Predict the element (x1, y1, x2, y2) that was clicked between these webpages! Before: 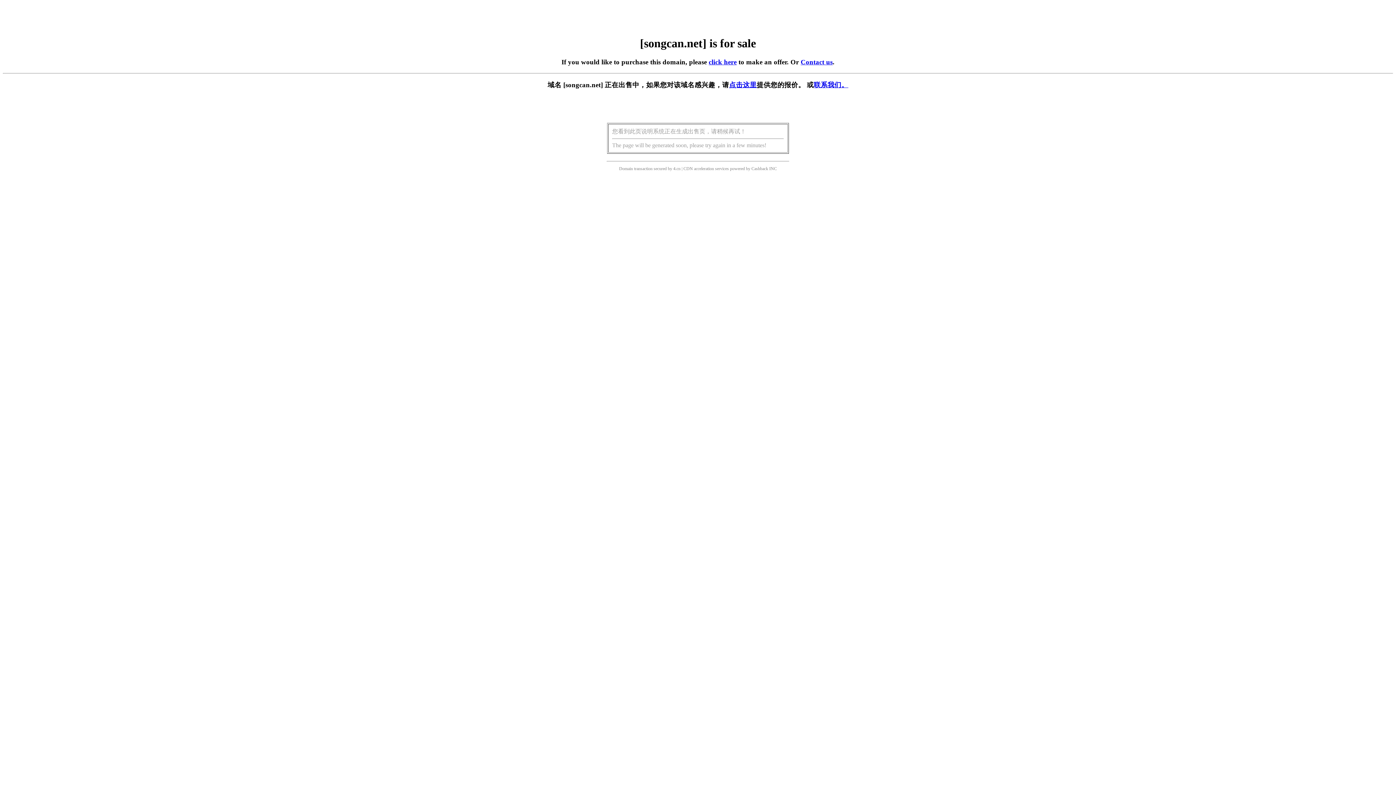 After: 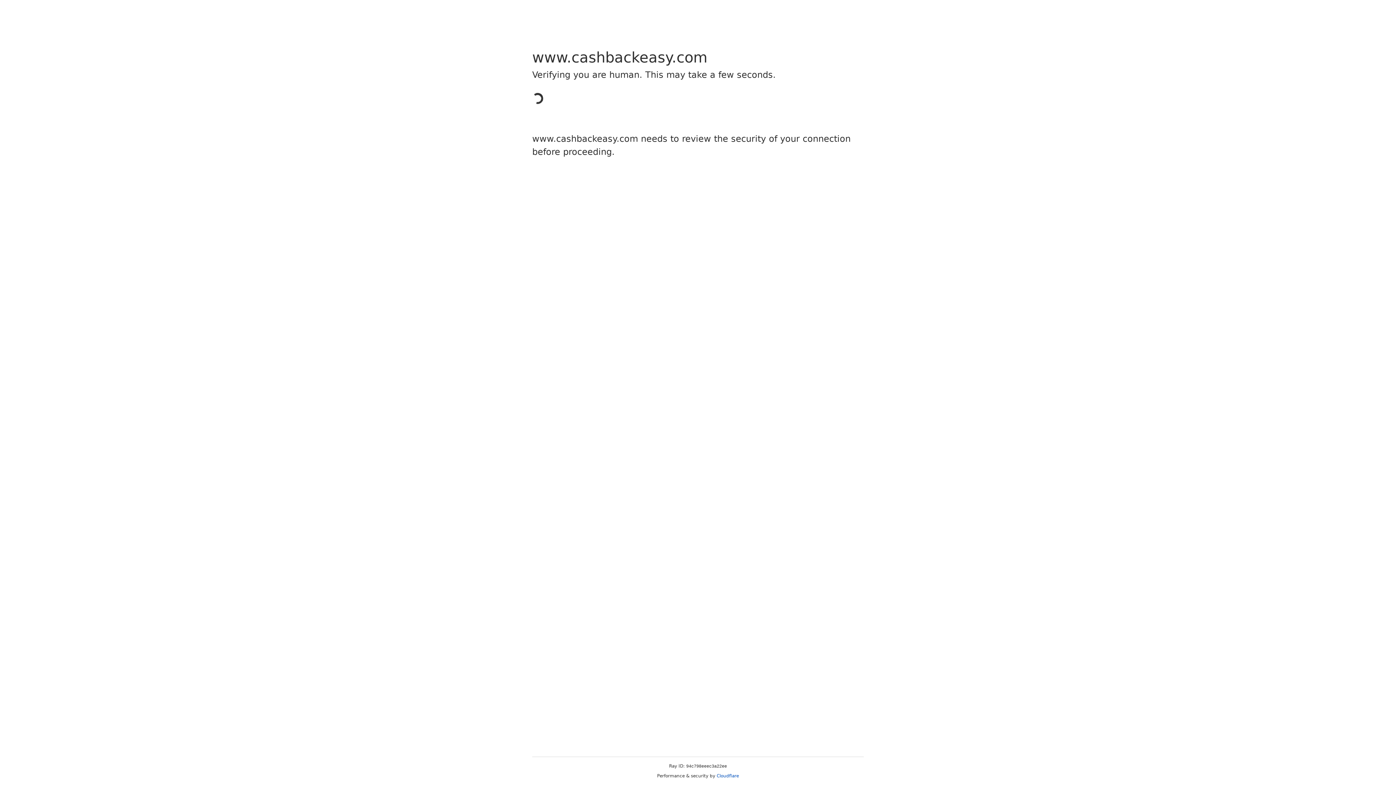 Action: label: Cashback bbox: (751, 166, 768, 171)